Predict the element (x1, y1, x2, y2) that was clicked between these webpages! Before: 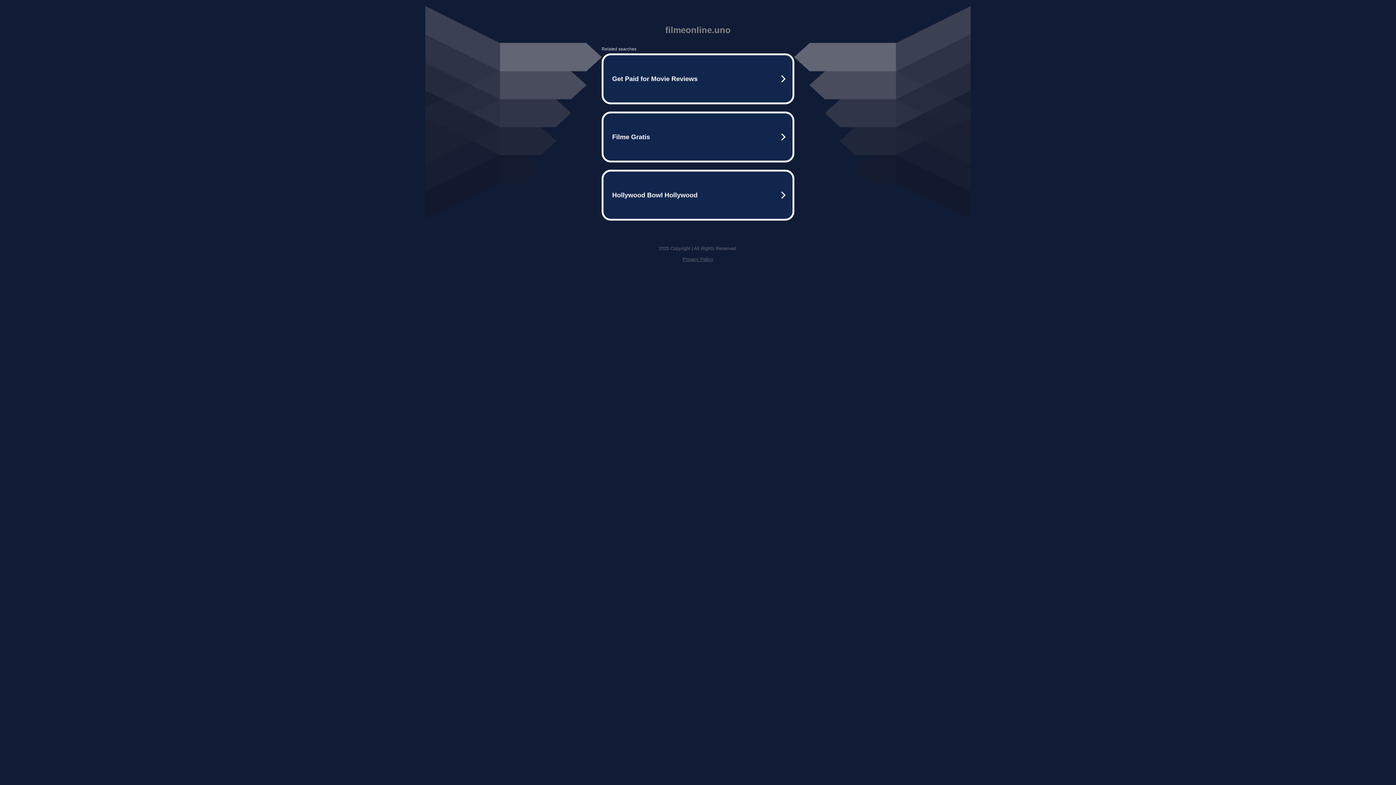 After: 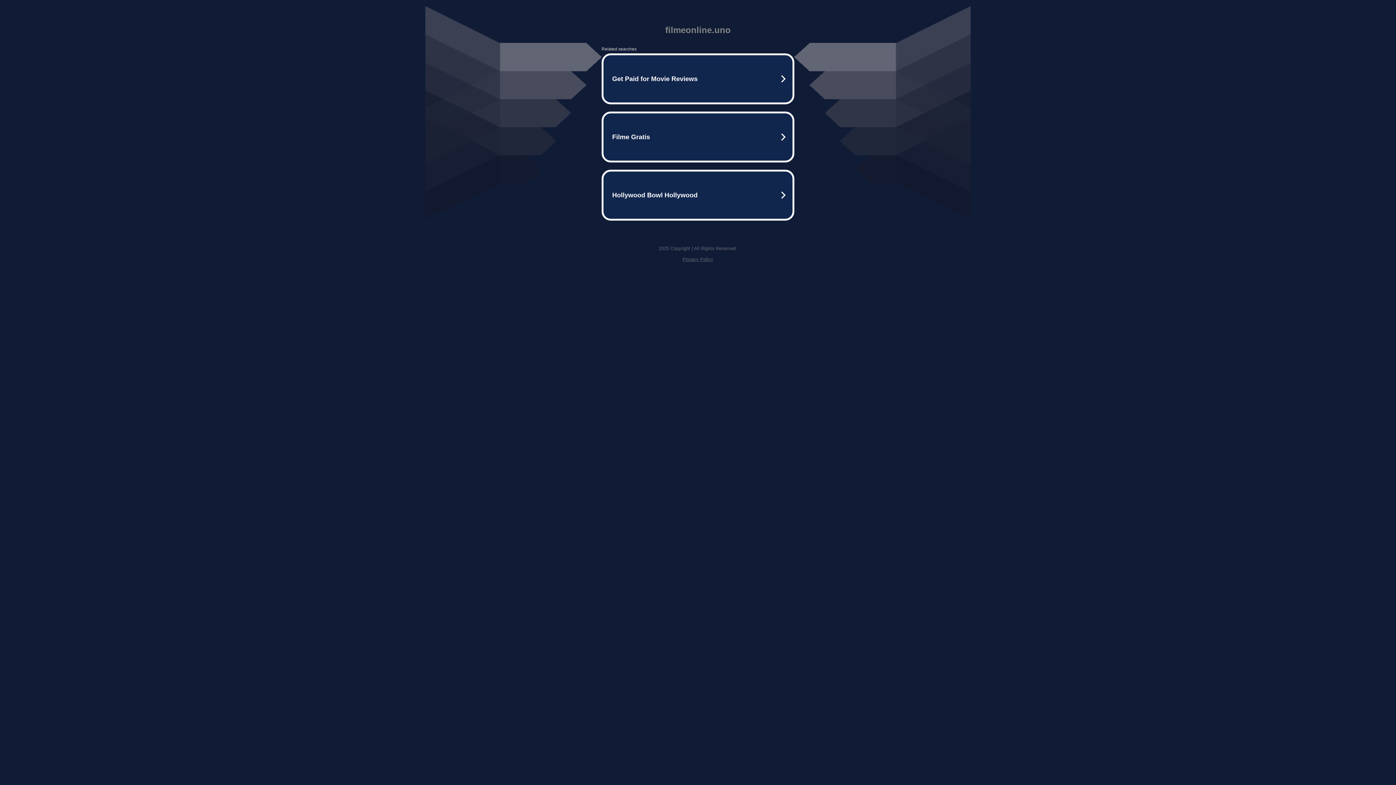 Action: bbox: (682, 256, 713, 262) label: Privacy Policy